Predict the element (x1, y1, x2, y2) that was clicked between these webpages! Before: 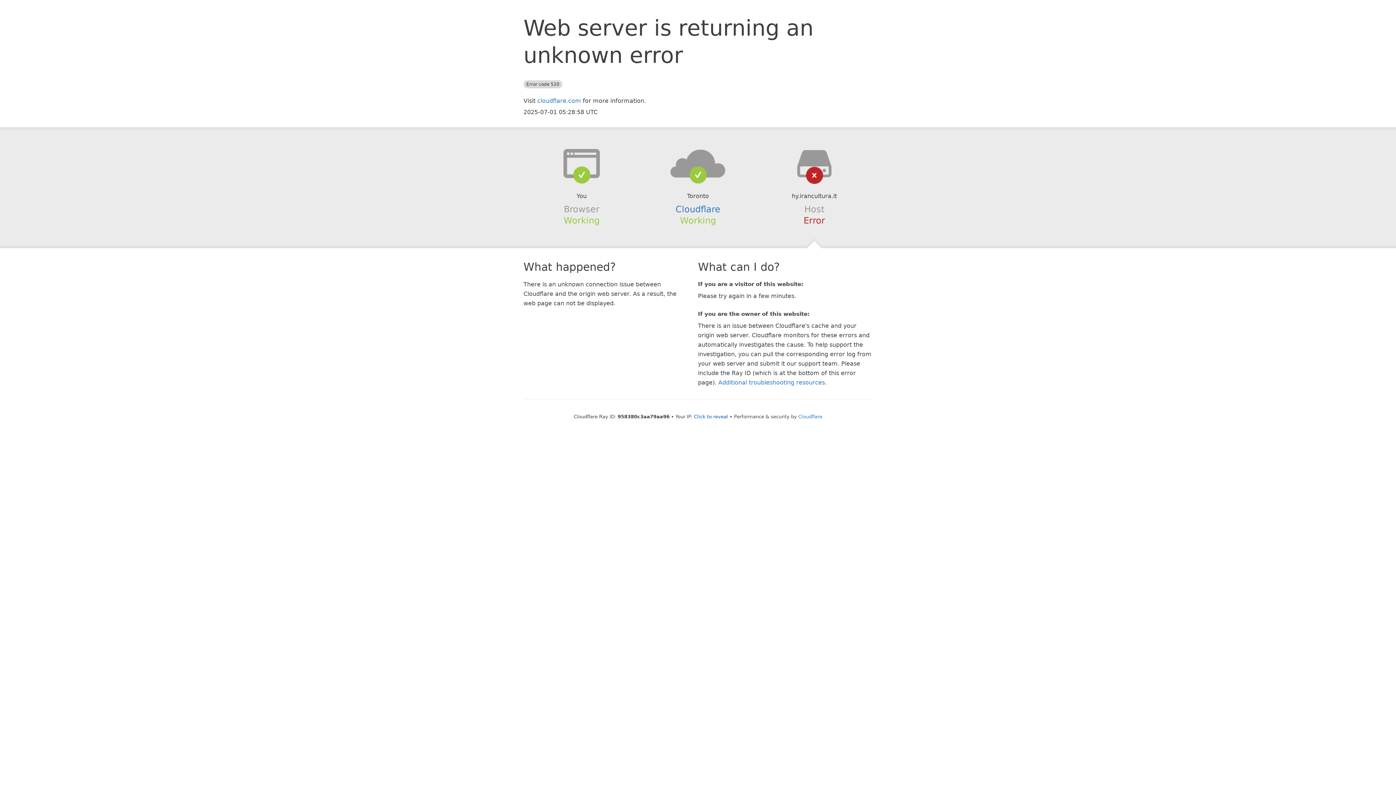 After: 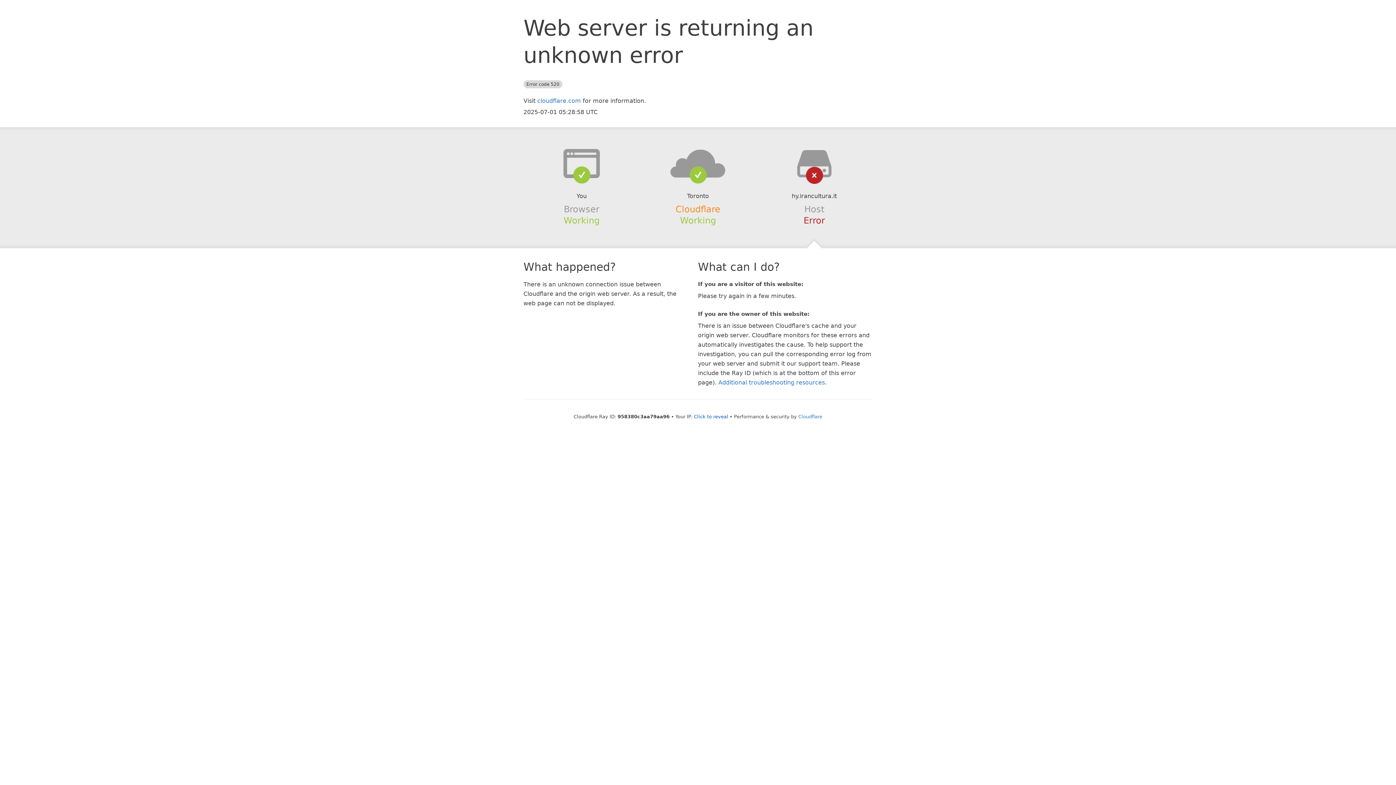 Action: bbox: (675, 204, 720, 214) label: Cloudflare